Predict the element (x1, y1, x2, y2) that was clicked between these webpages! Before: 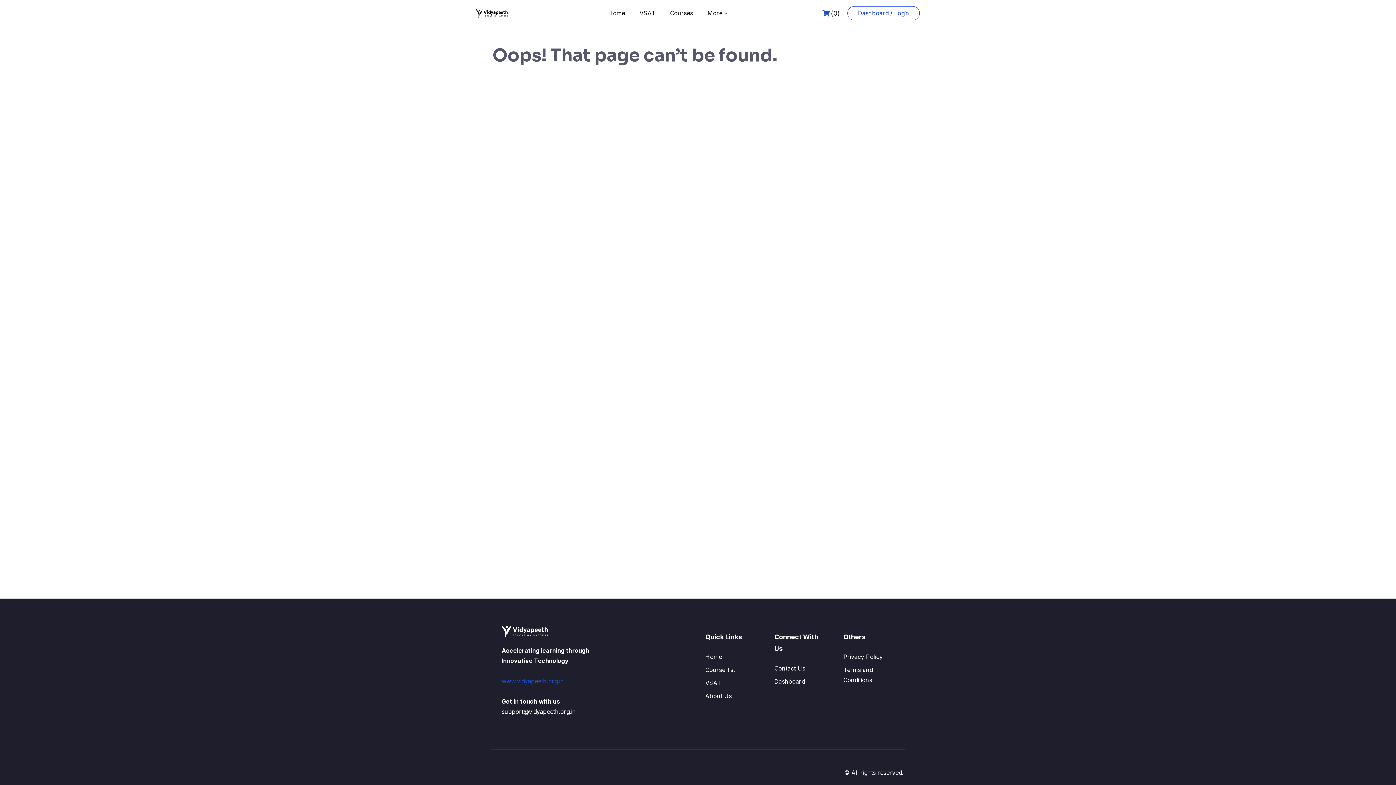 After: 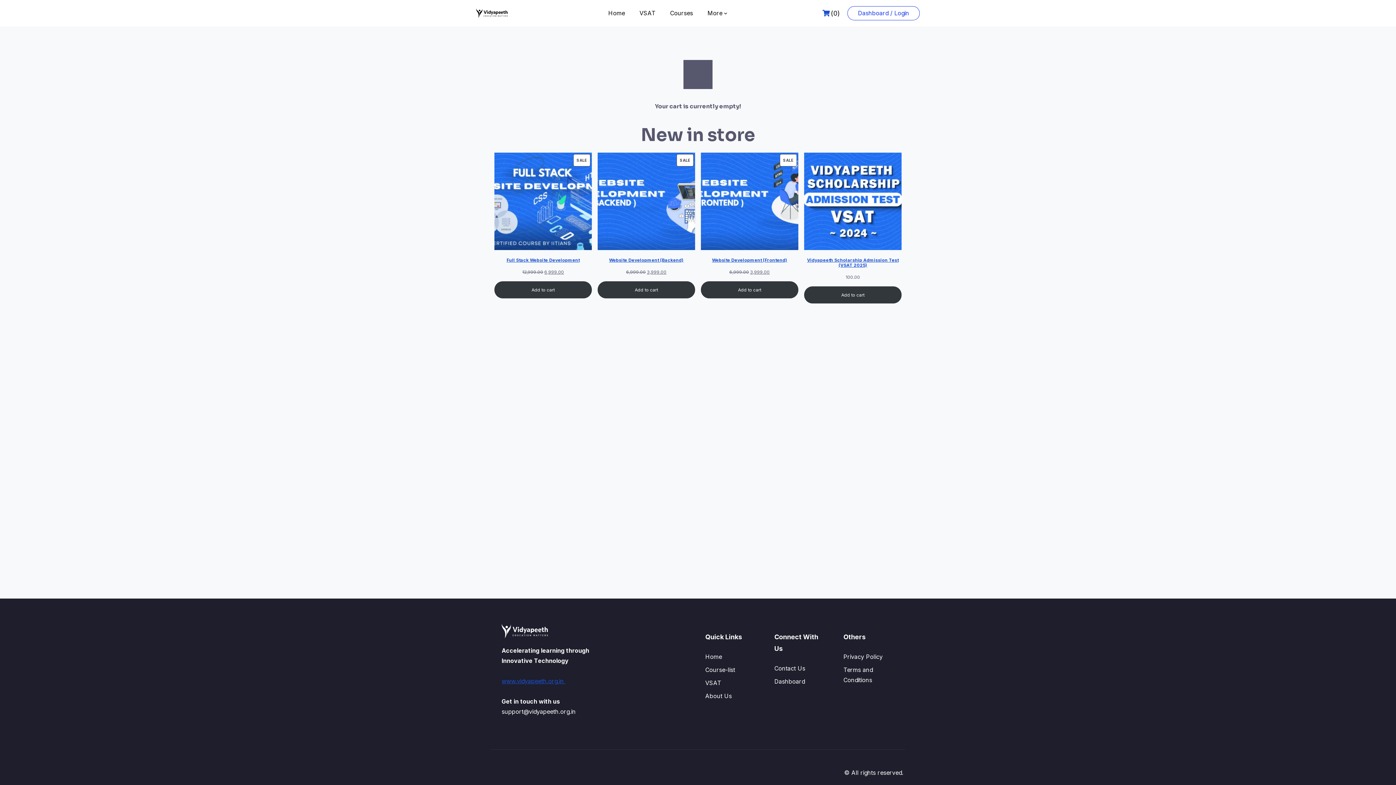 Action: bbox: (822, 7, 840, 18) label: (0)